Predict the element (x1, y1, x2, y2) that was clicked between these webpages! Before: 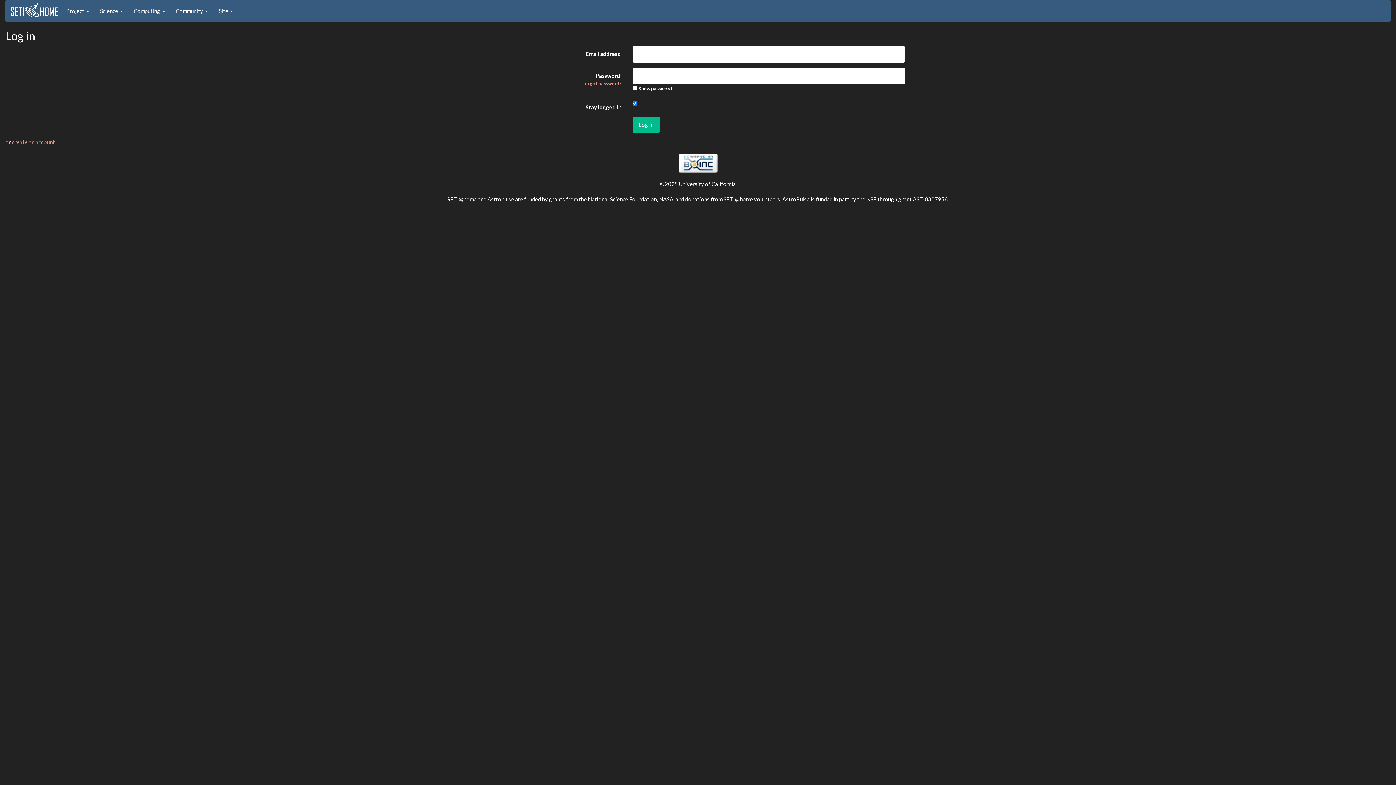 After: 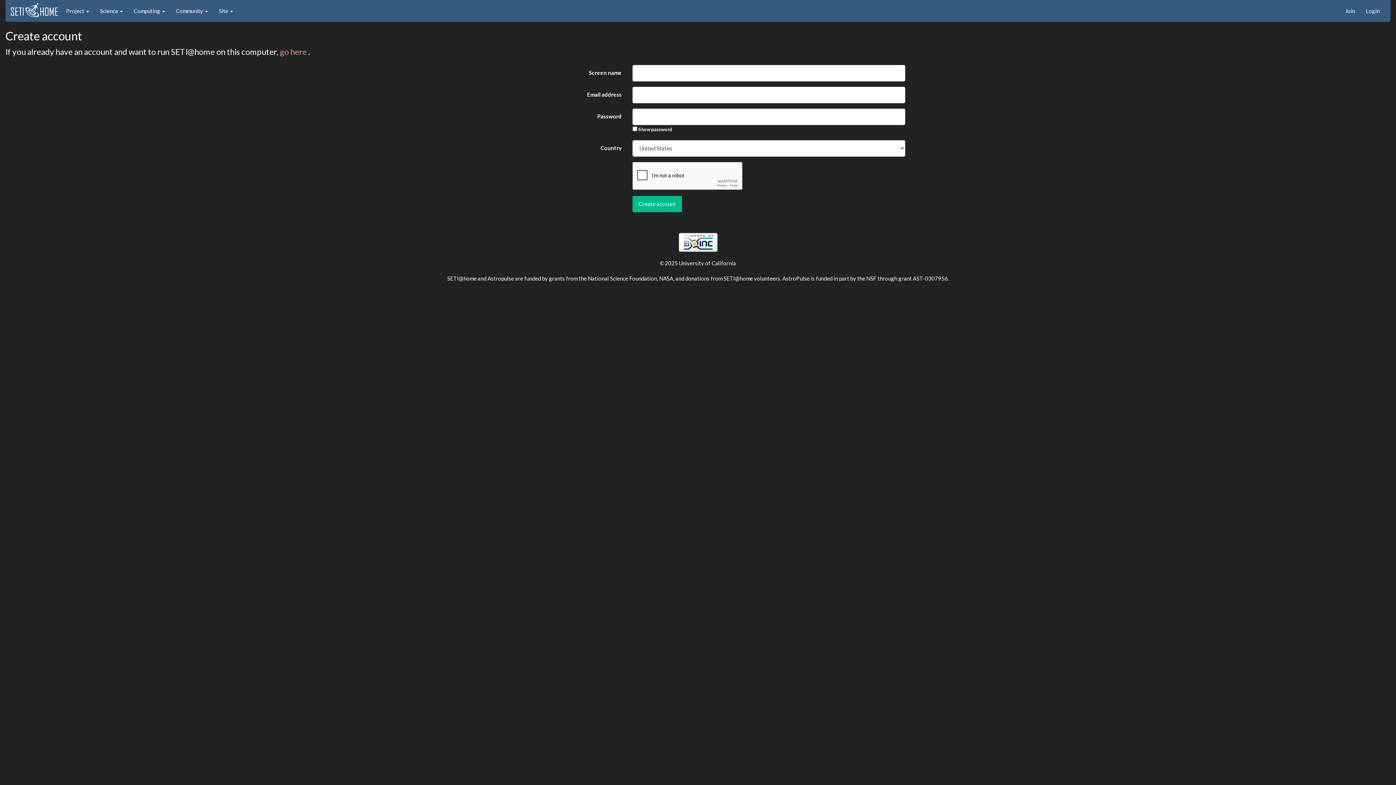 Action: label: create an account  bbox: (12, 138, 56, 145)